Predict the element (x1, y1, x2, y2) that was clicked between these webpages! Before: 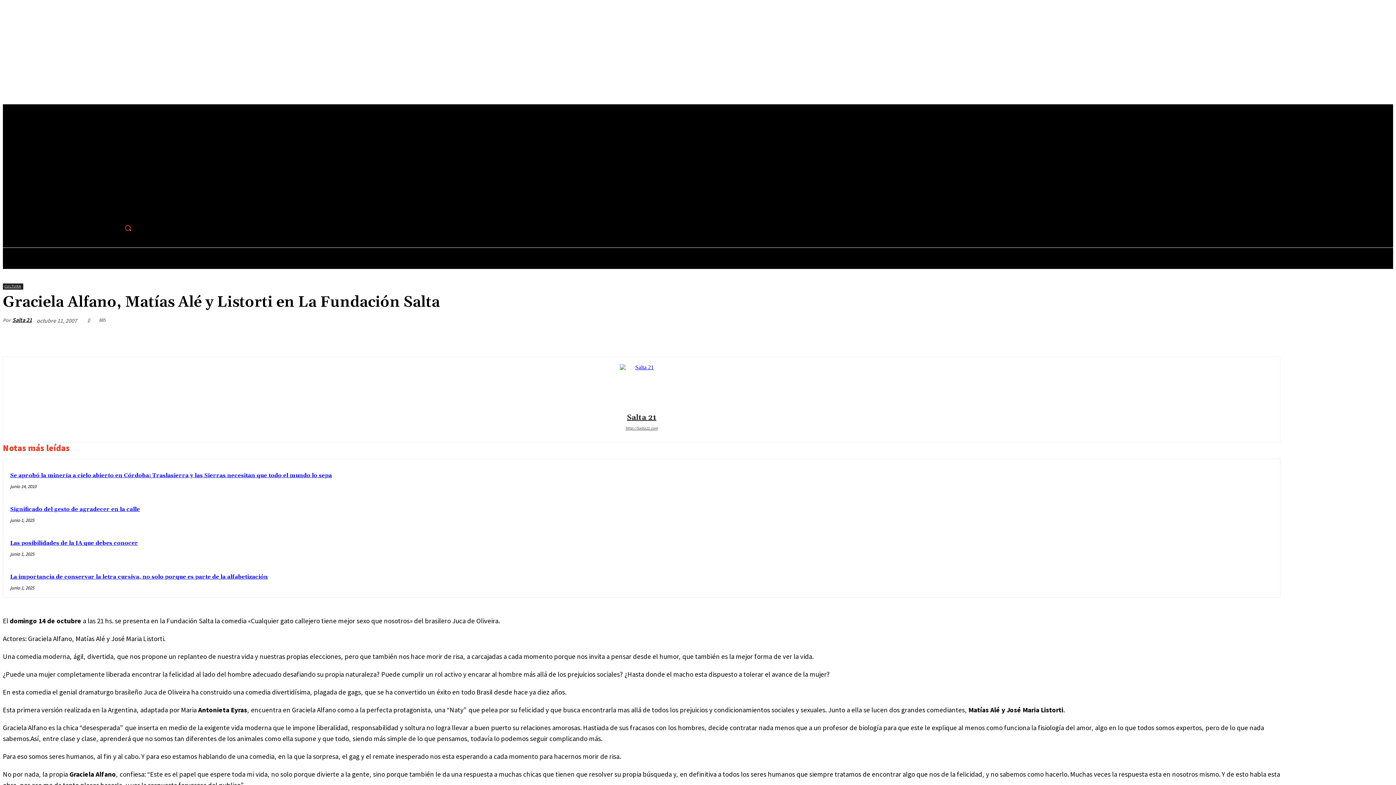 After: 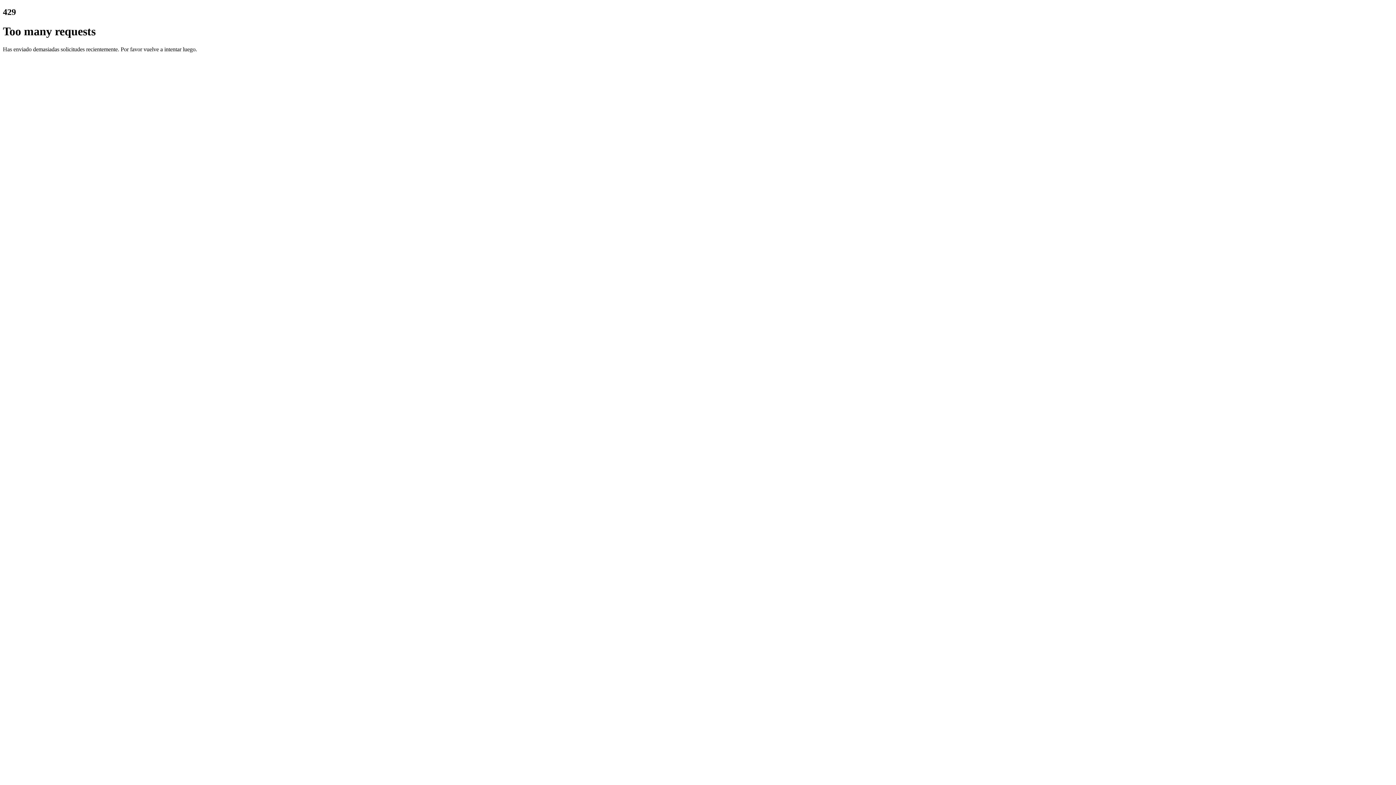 Action: label: Las posibilidades de la IA que debes conocer bbox: (10, 539, 138, 546)